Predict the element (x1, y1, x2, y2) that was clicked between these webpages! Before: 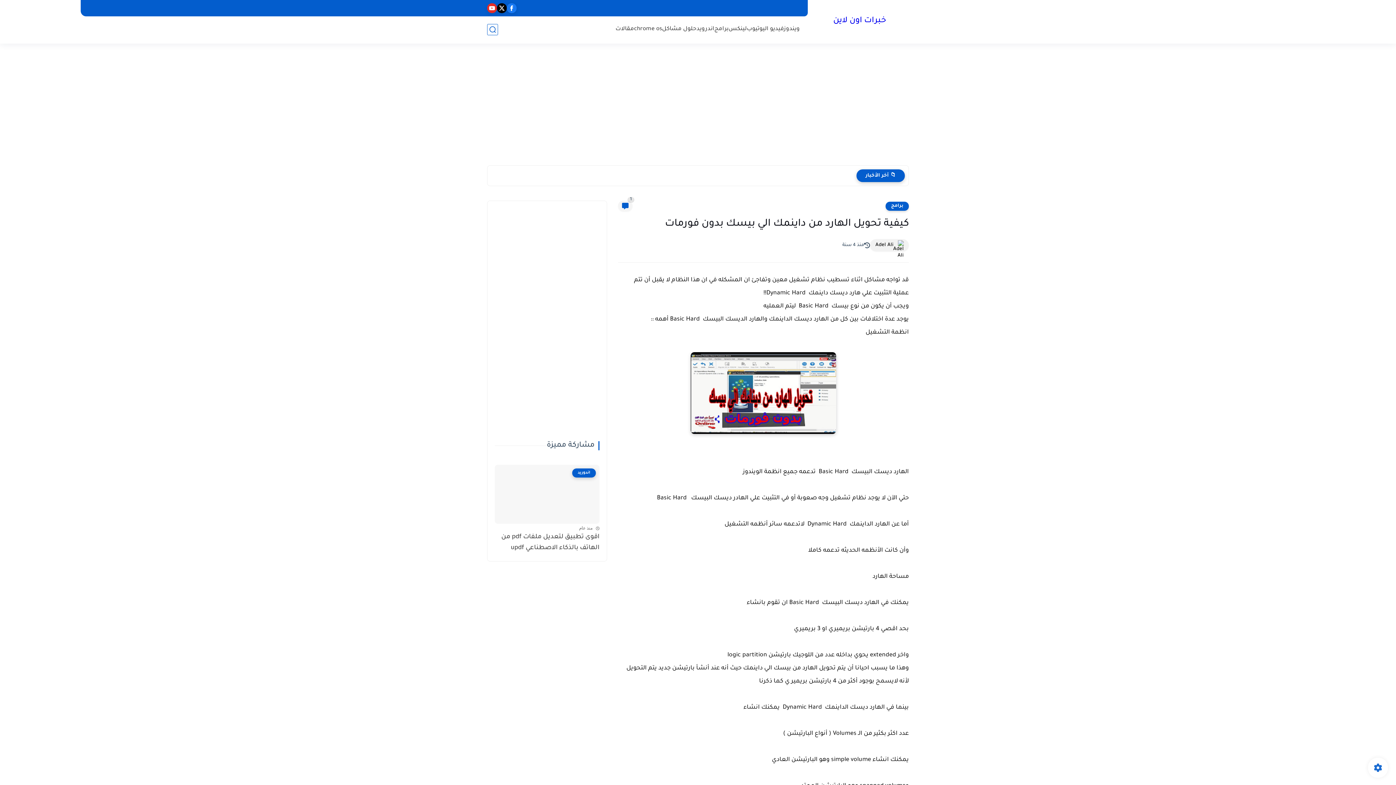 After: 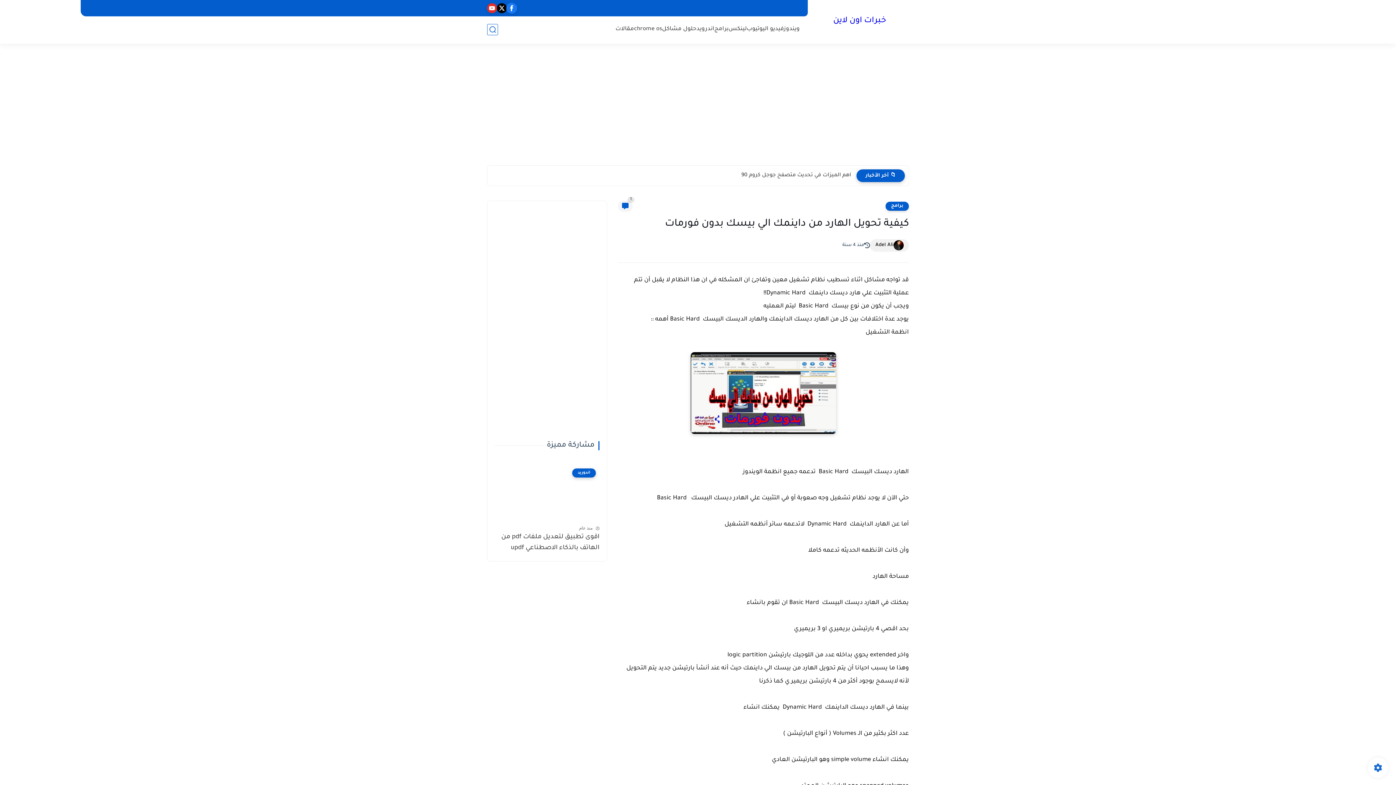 Action: bbox: (506, 3, 516, 13)